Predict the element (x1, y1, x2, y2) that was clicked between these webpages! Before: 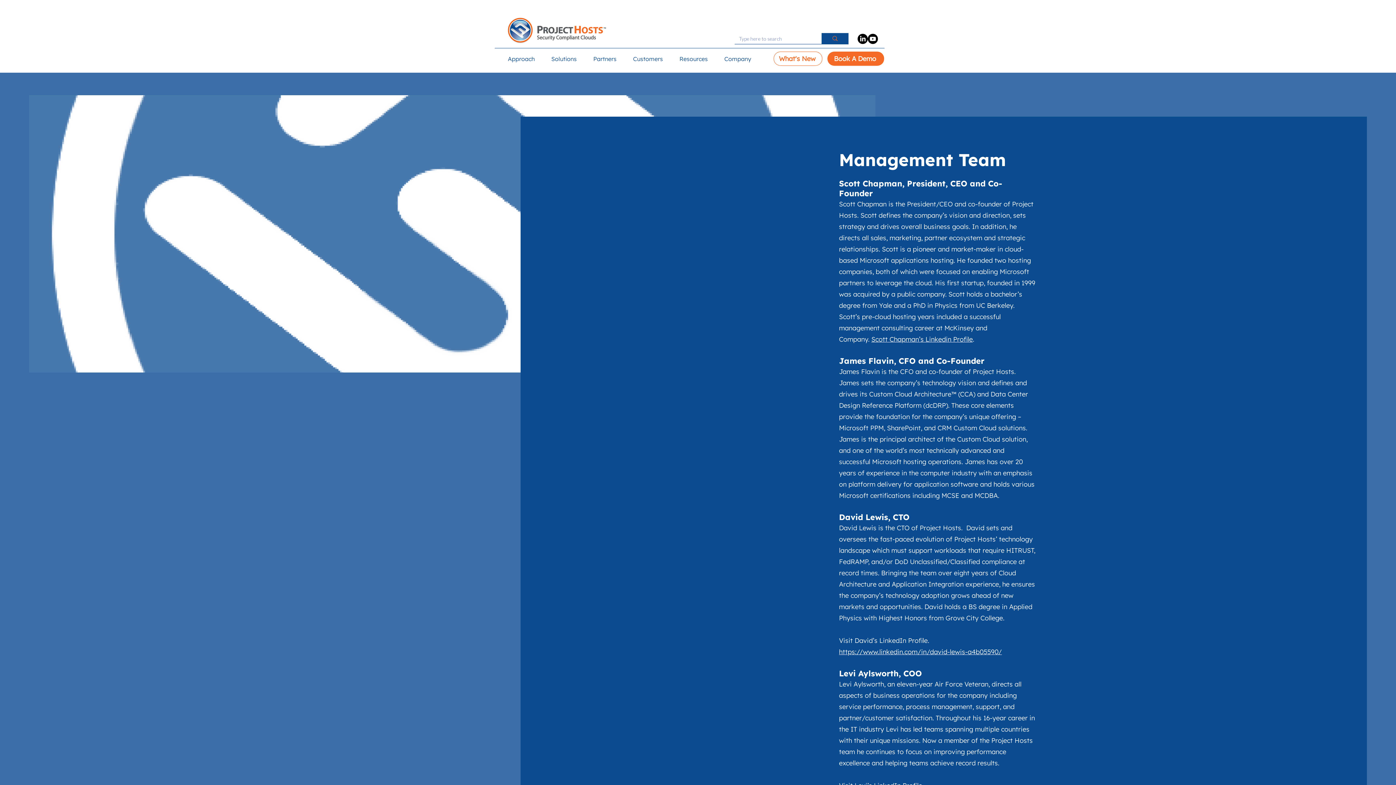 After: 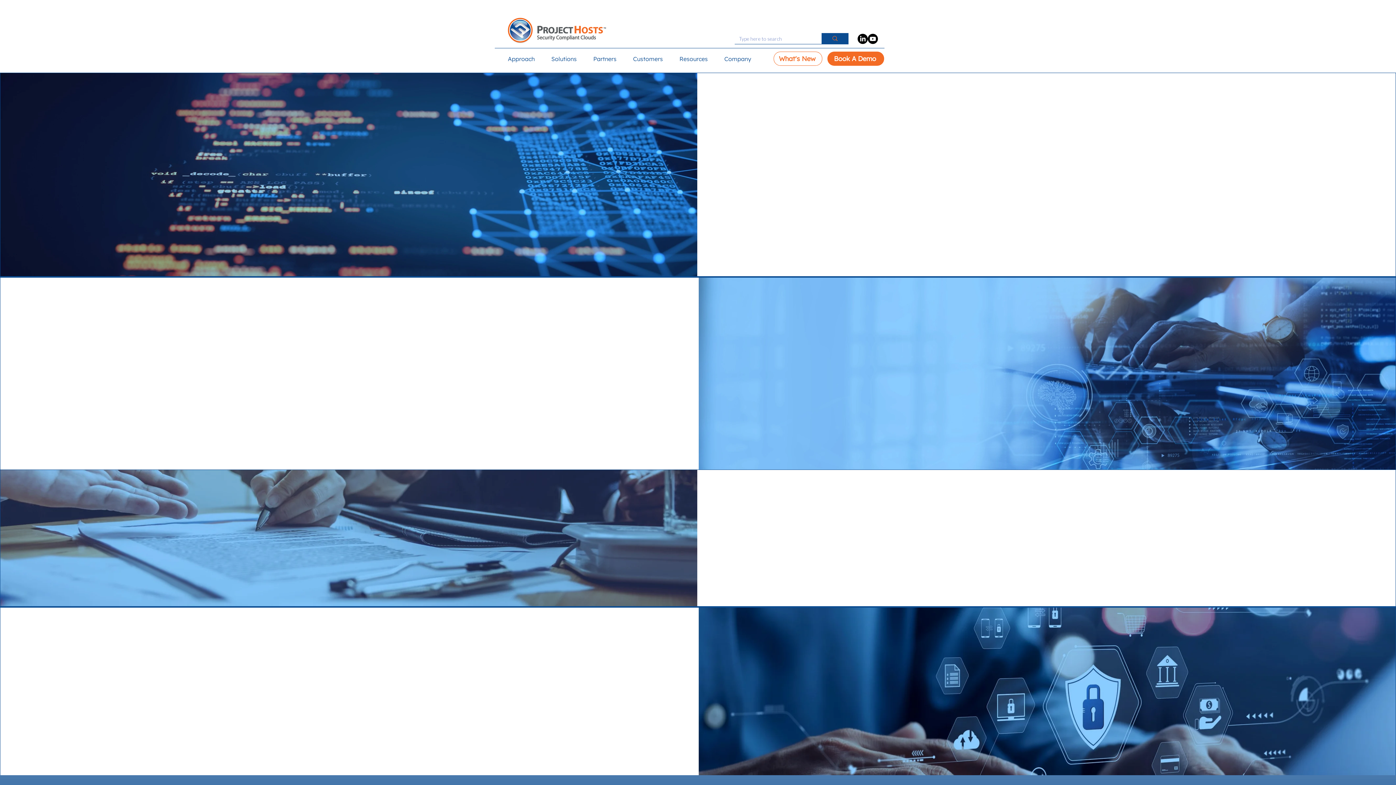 Action: label: Company bbox: (724, 54, 765, 63)